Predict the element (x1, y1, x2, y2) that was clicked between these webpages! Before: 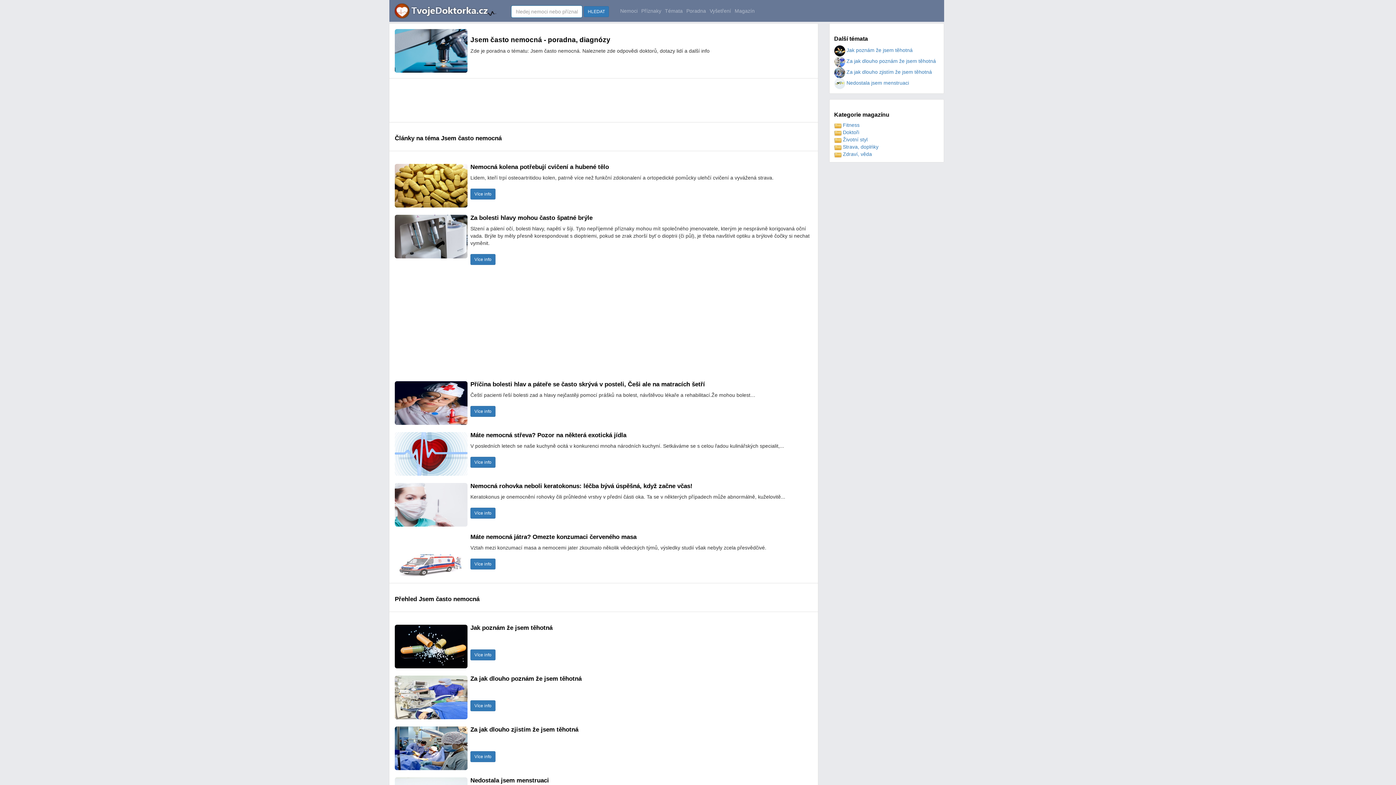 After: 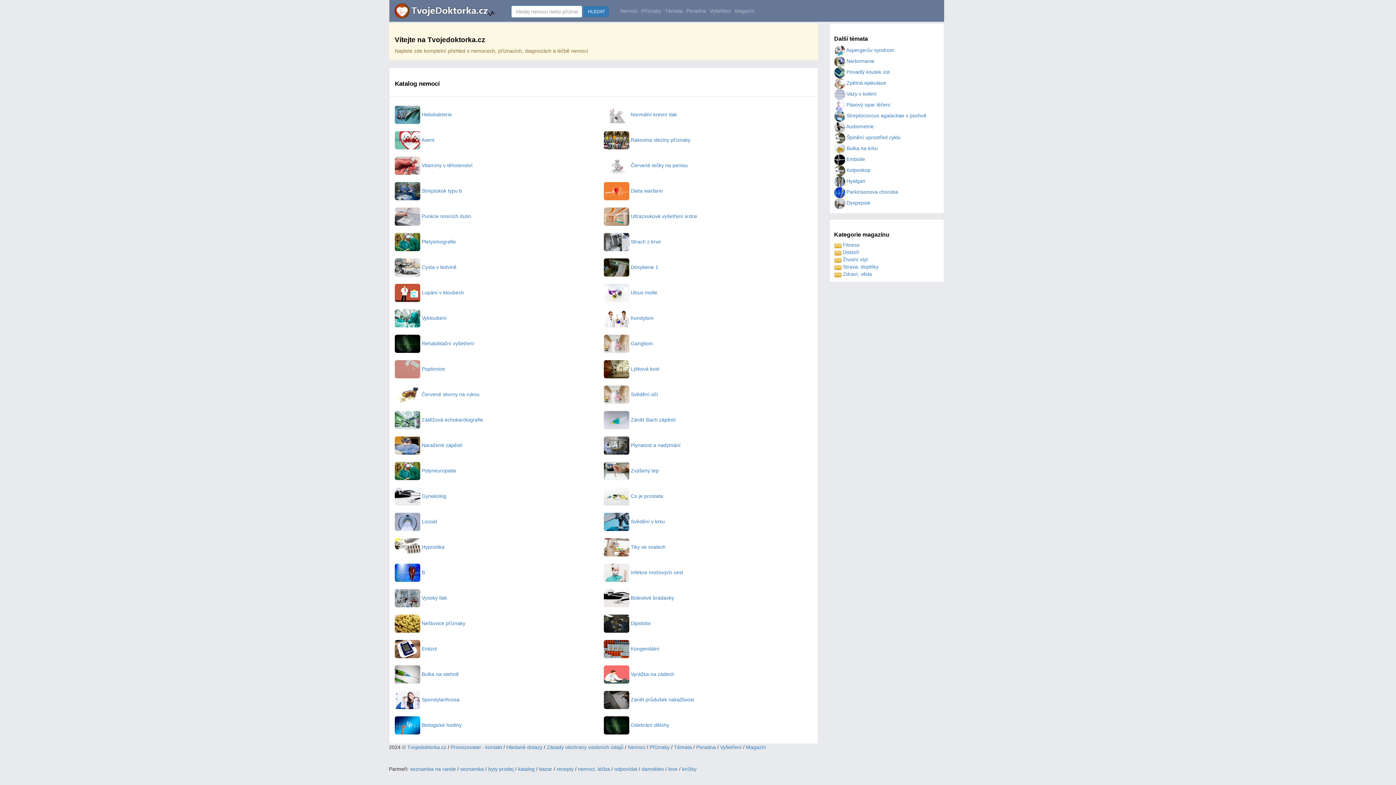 Action: bbox: (393, 2, 498, 19)